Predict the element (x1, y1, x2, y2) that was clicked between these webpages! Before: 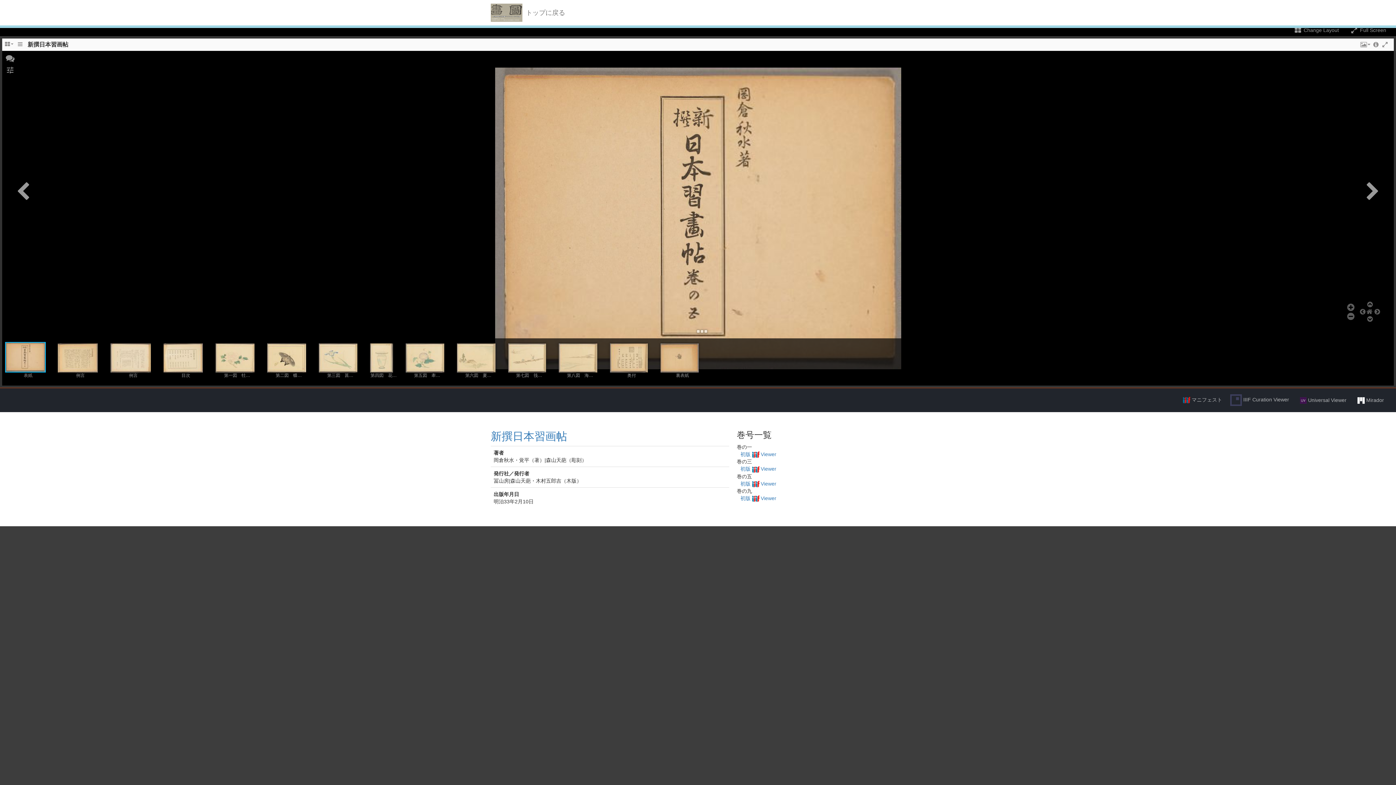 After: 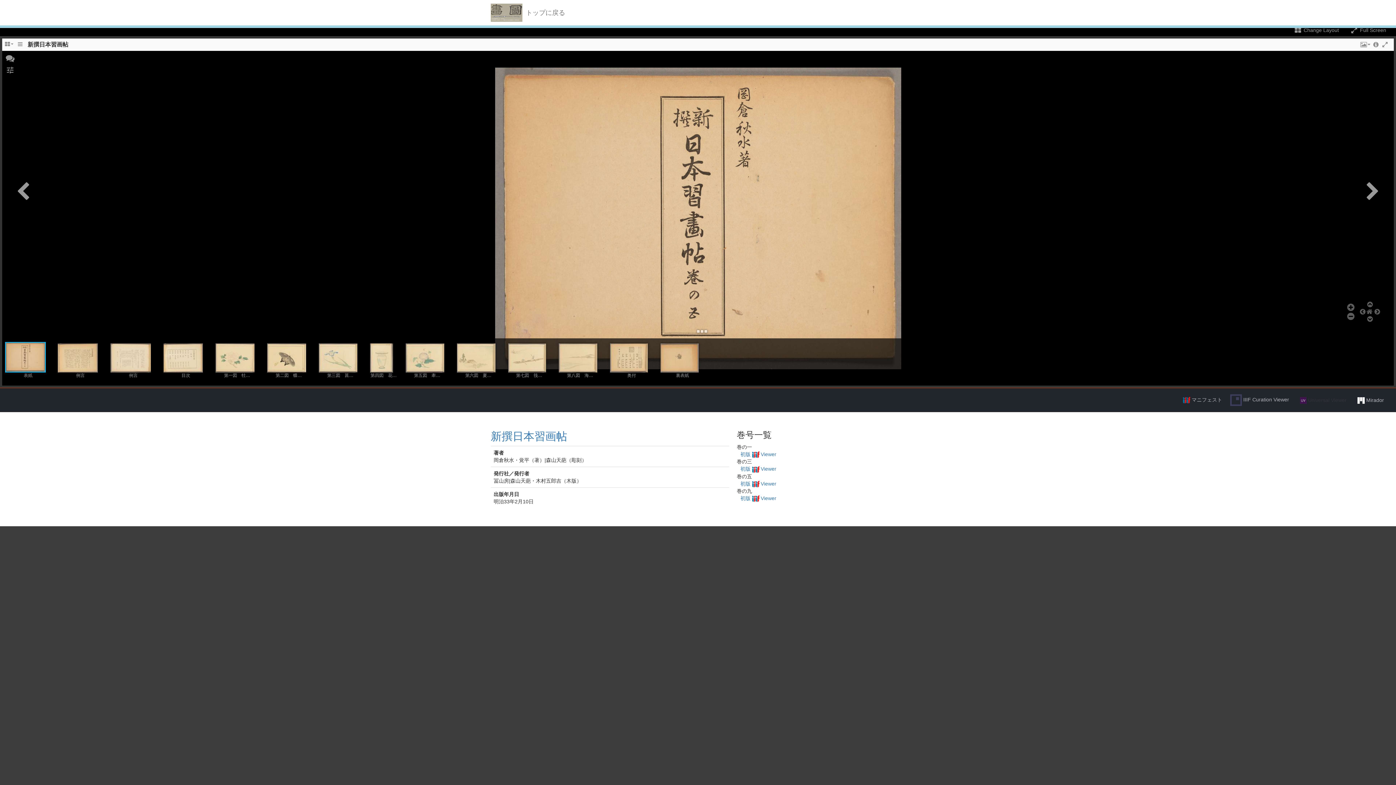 Action: label:  Universal Viewer bbox: (1295, 394, 1351, 406)